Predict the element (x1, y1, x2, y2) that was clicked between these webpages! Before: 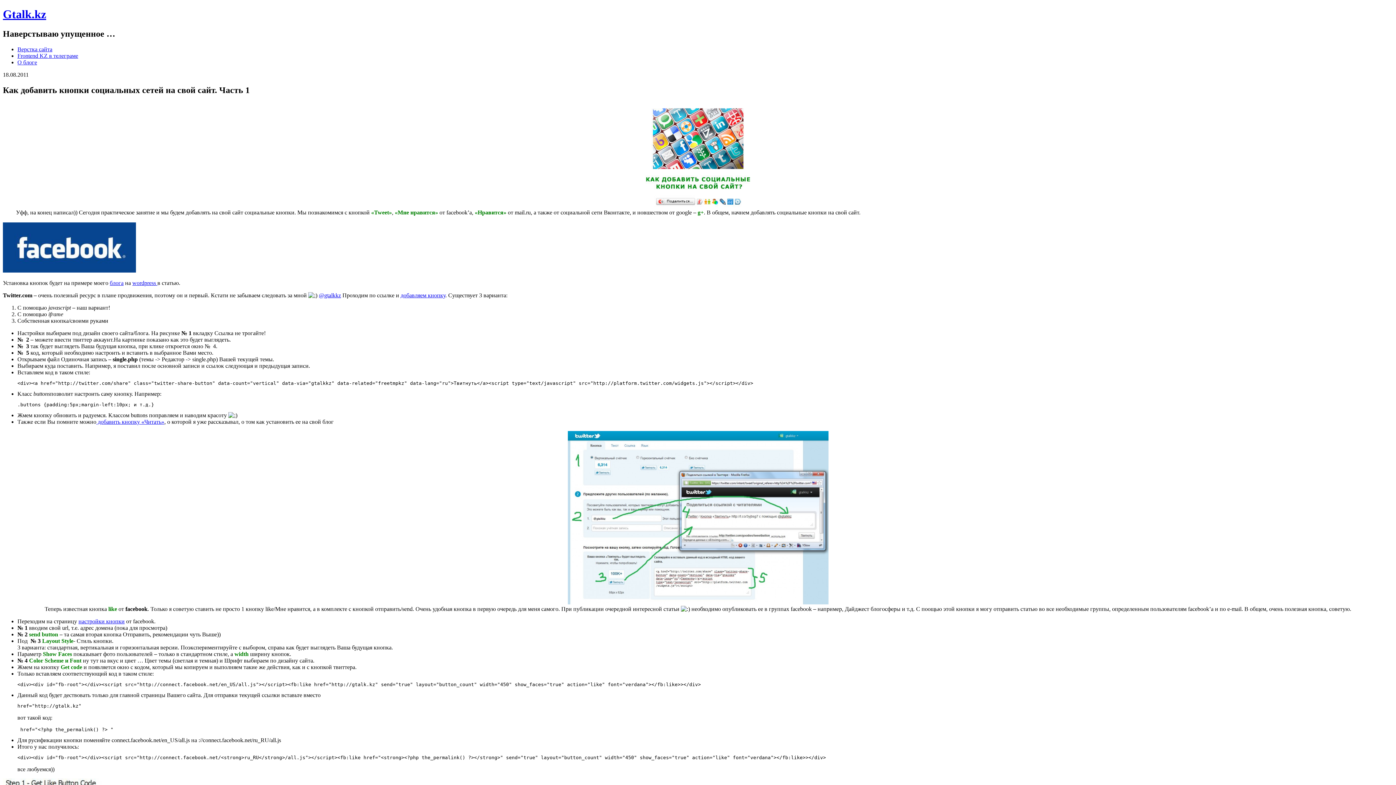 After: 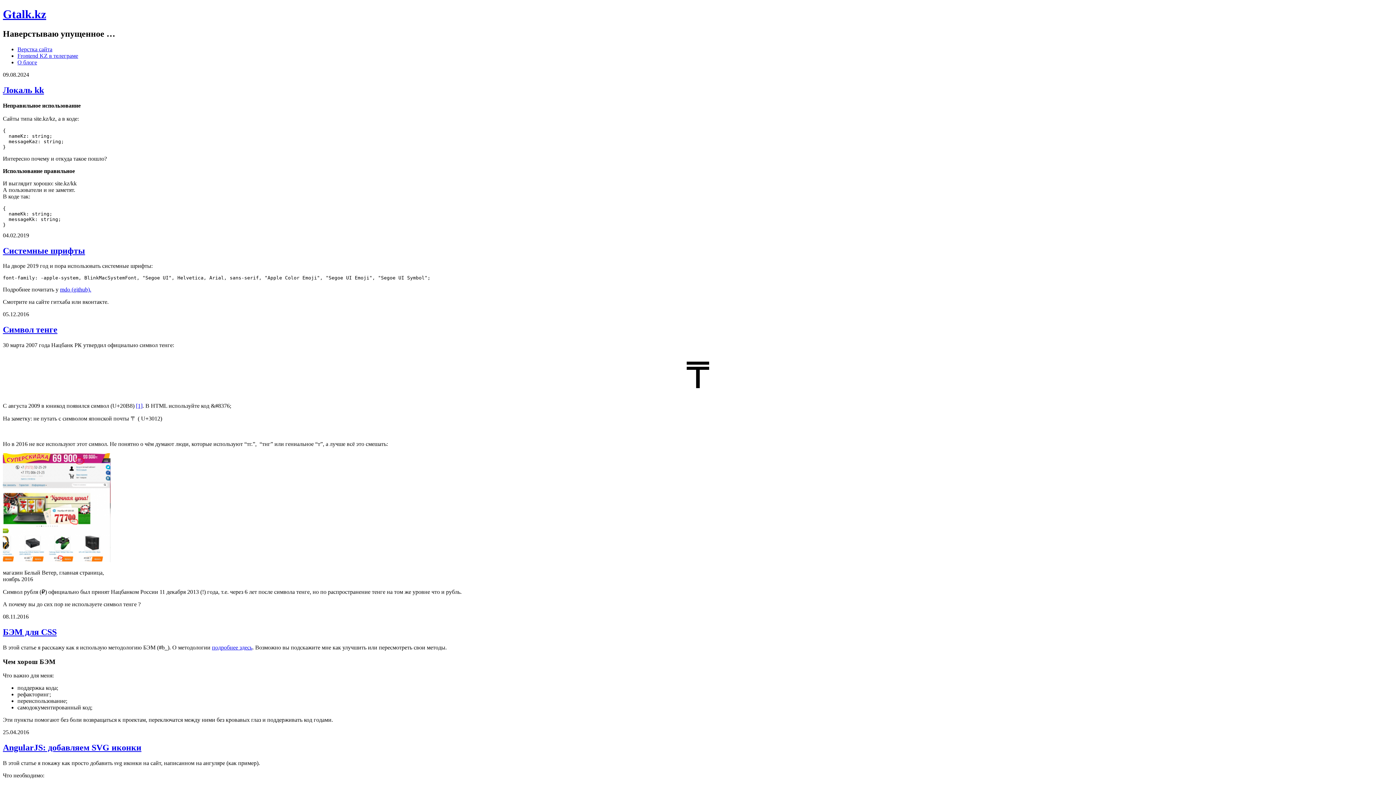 Action: bbox: (109, 279, 123, 286) label: блога